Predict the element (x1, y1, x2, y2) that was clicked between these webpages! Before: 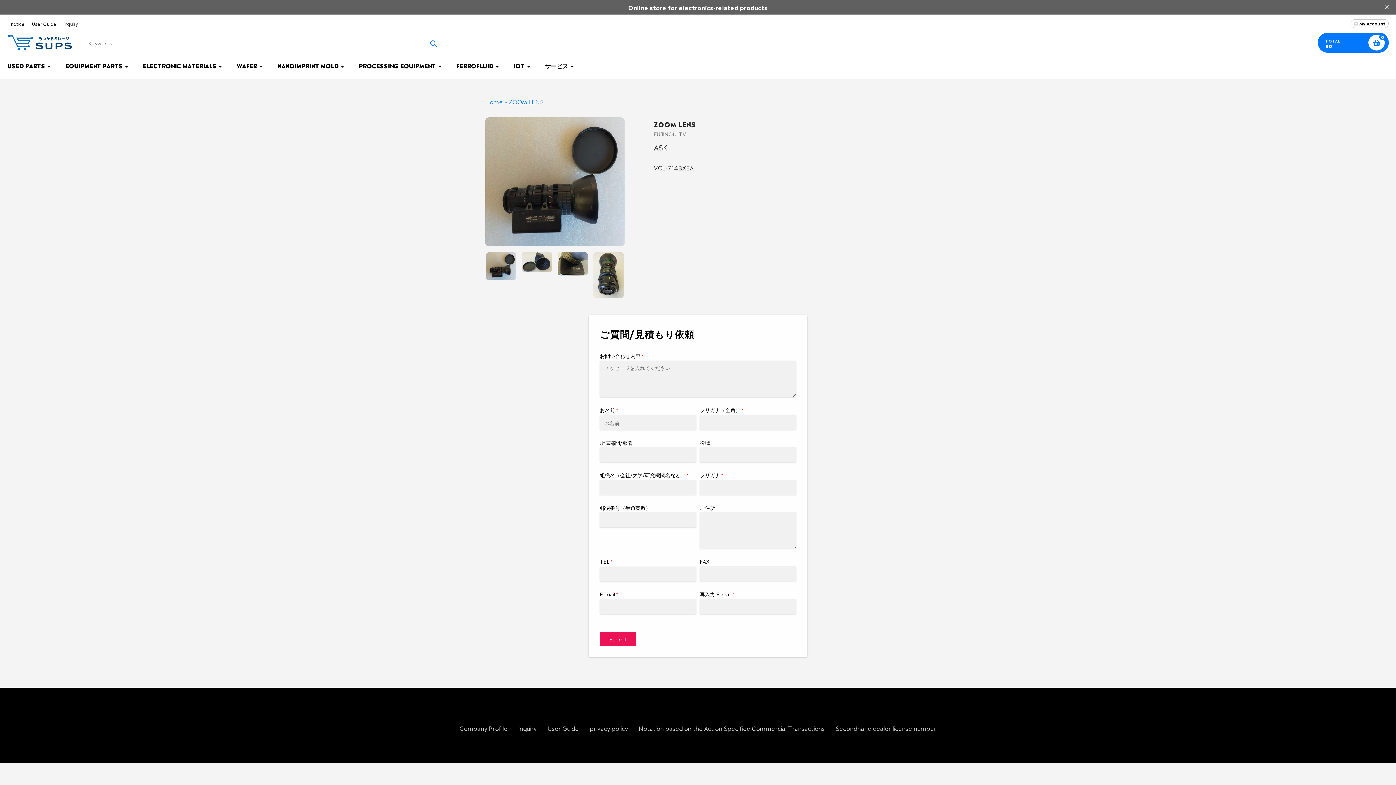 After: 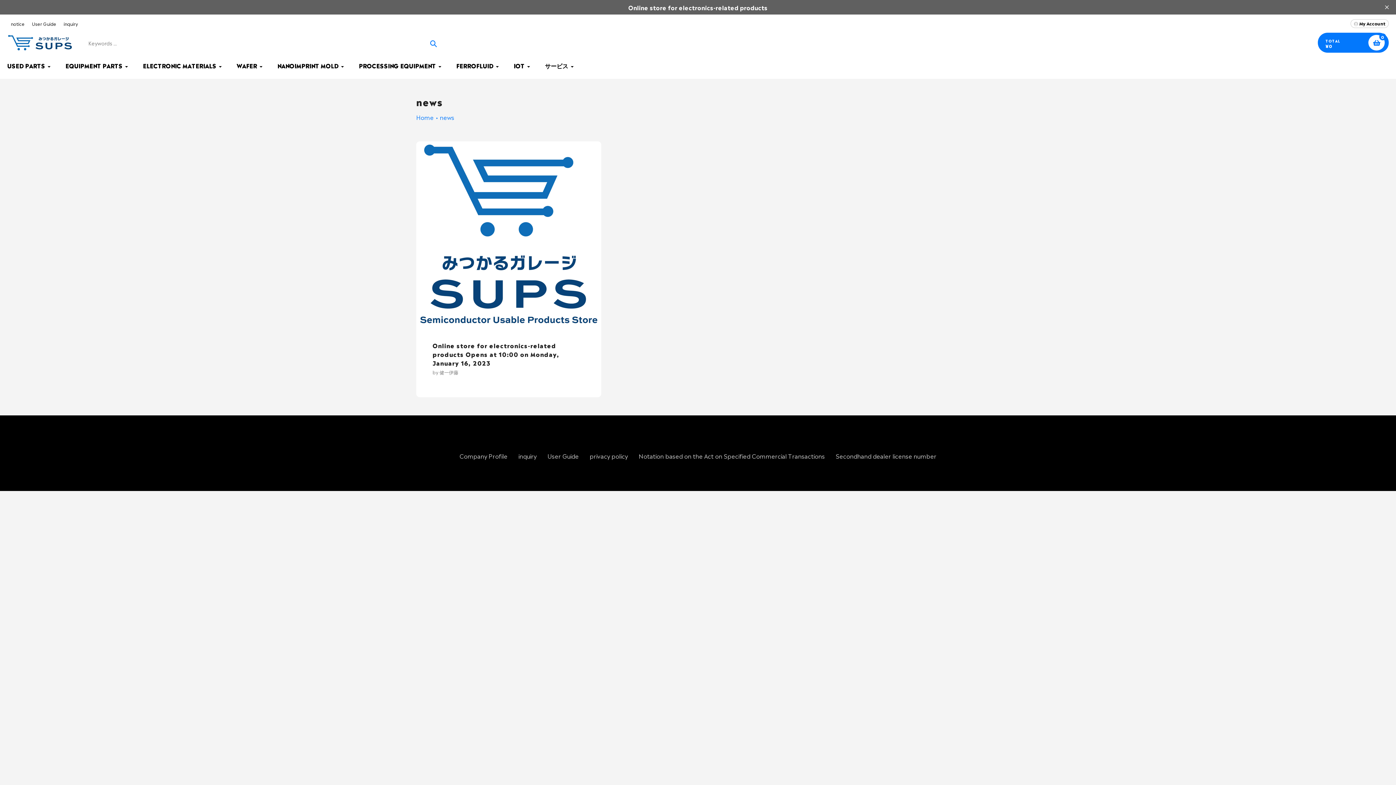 Action: bbox: (7, 19, 28, 28) label: notice